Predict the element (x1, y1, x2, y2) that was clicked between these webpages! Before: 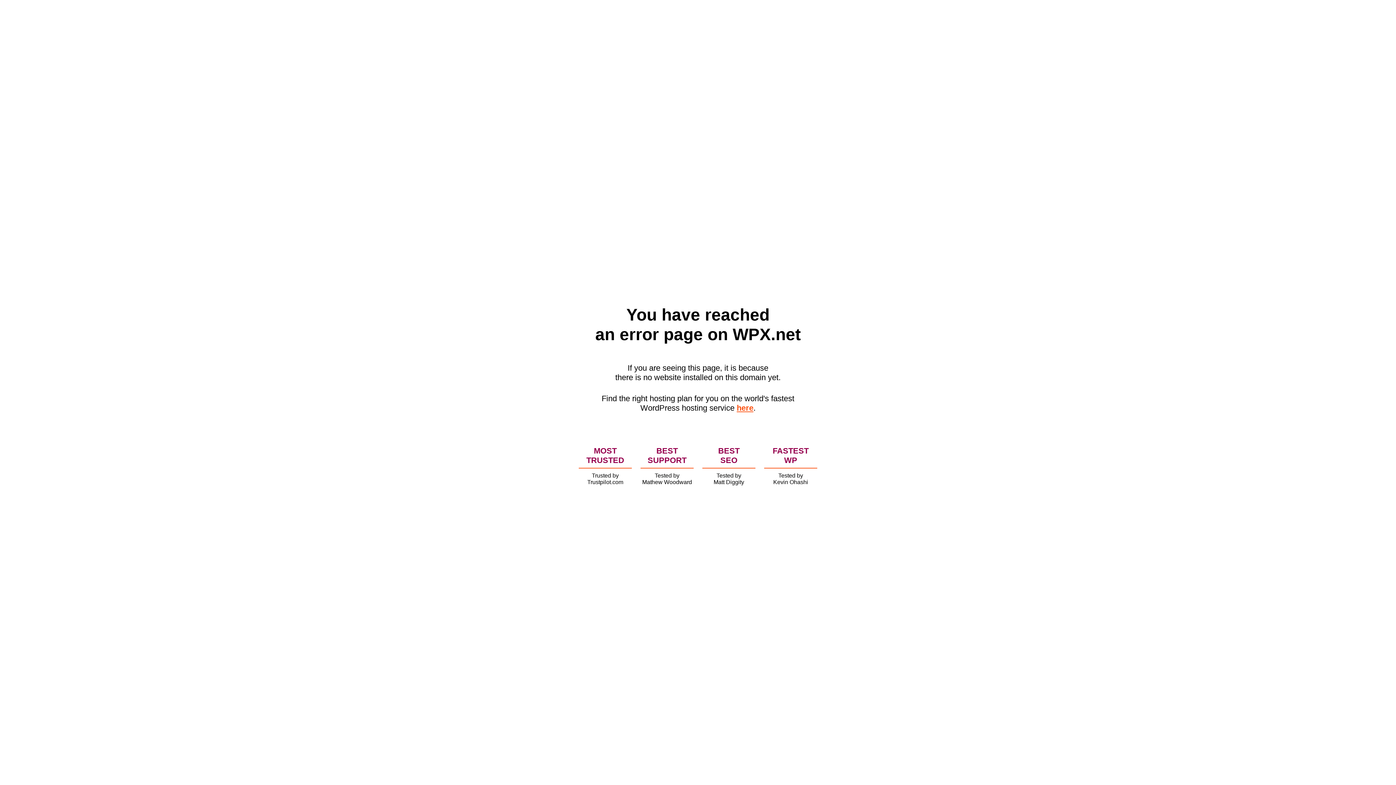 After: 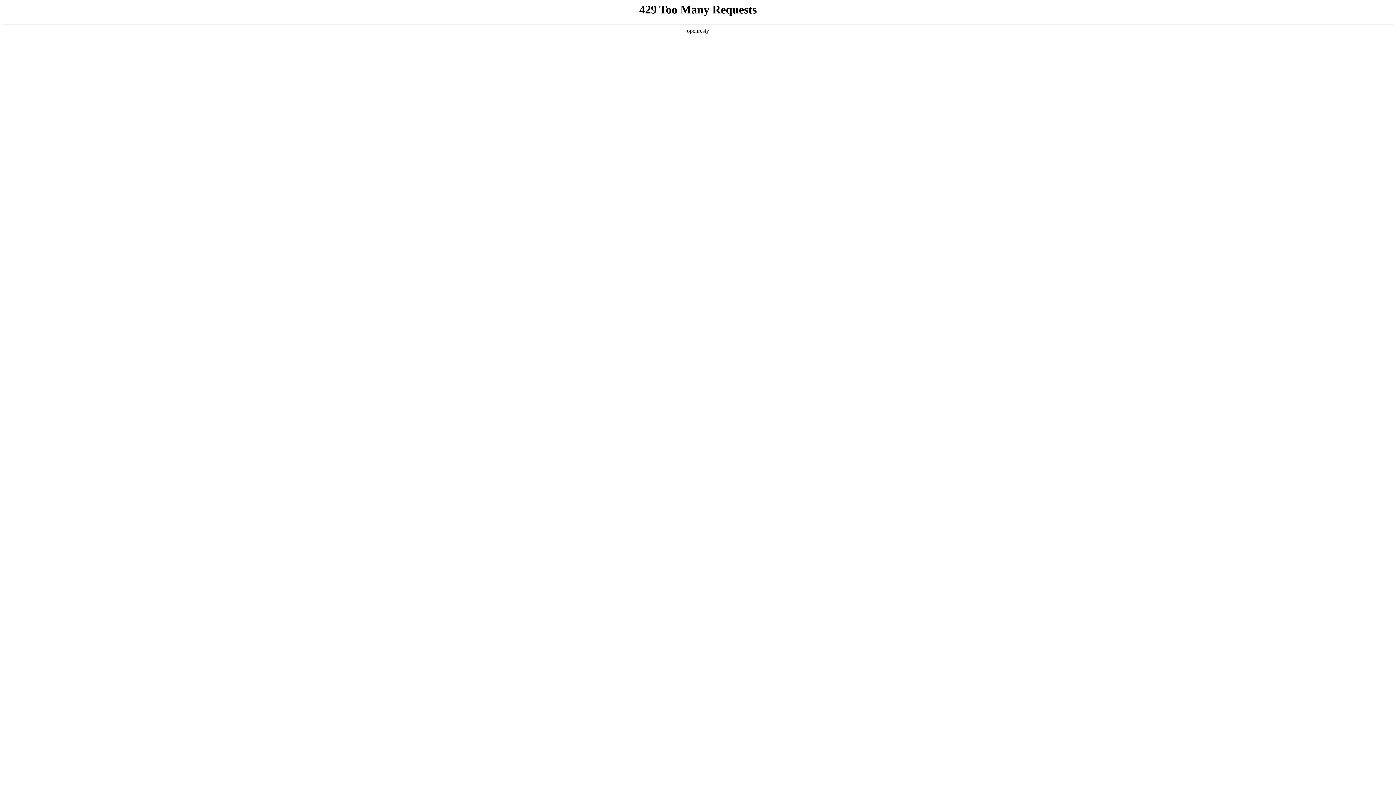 Action: bbox: (736, 403, 753, 412) label: here